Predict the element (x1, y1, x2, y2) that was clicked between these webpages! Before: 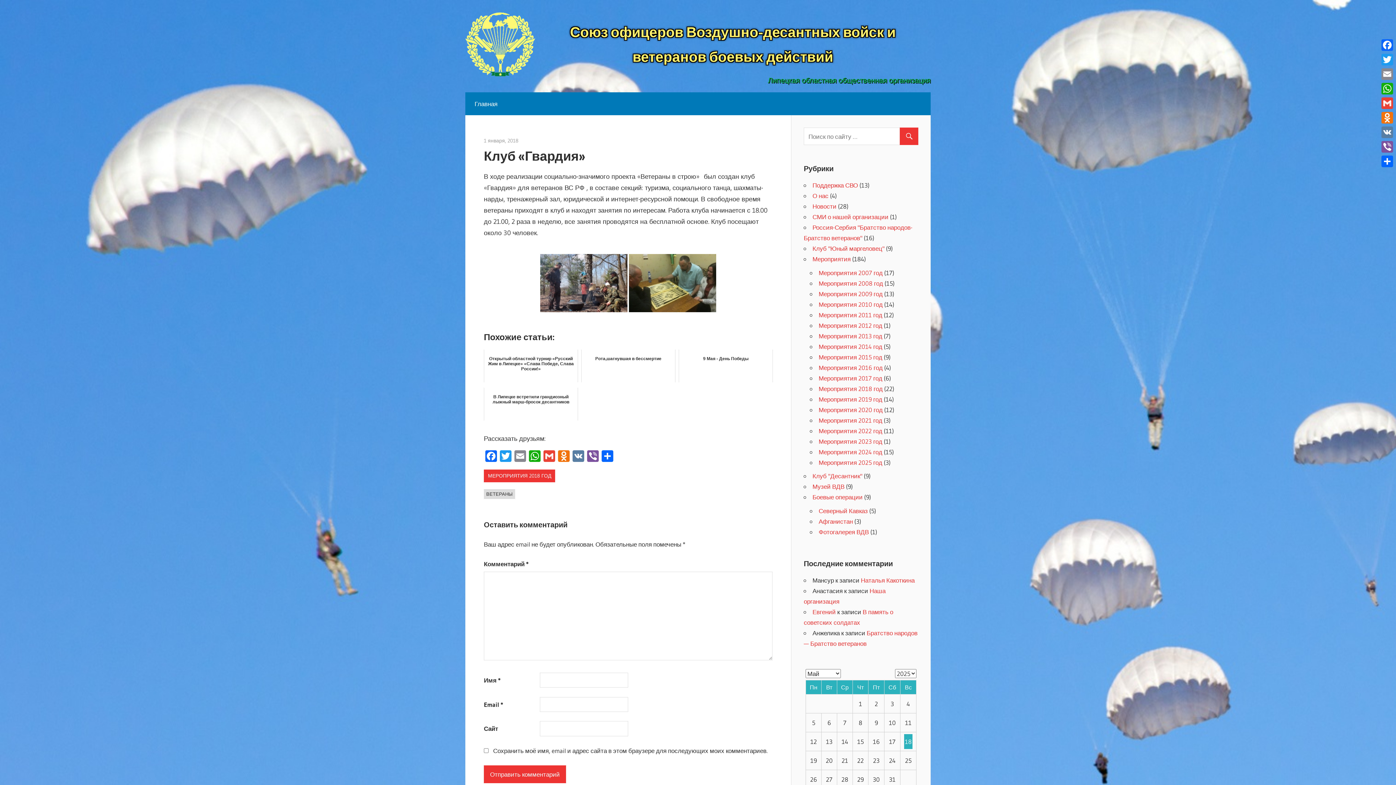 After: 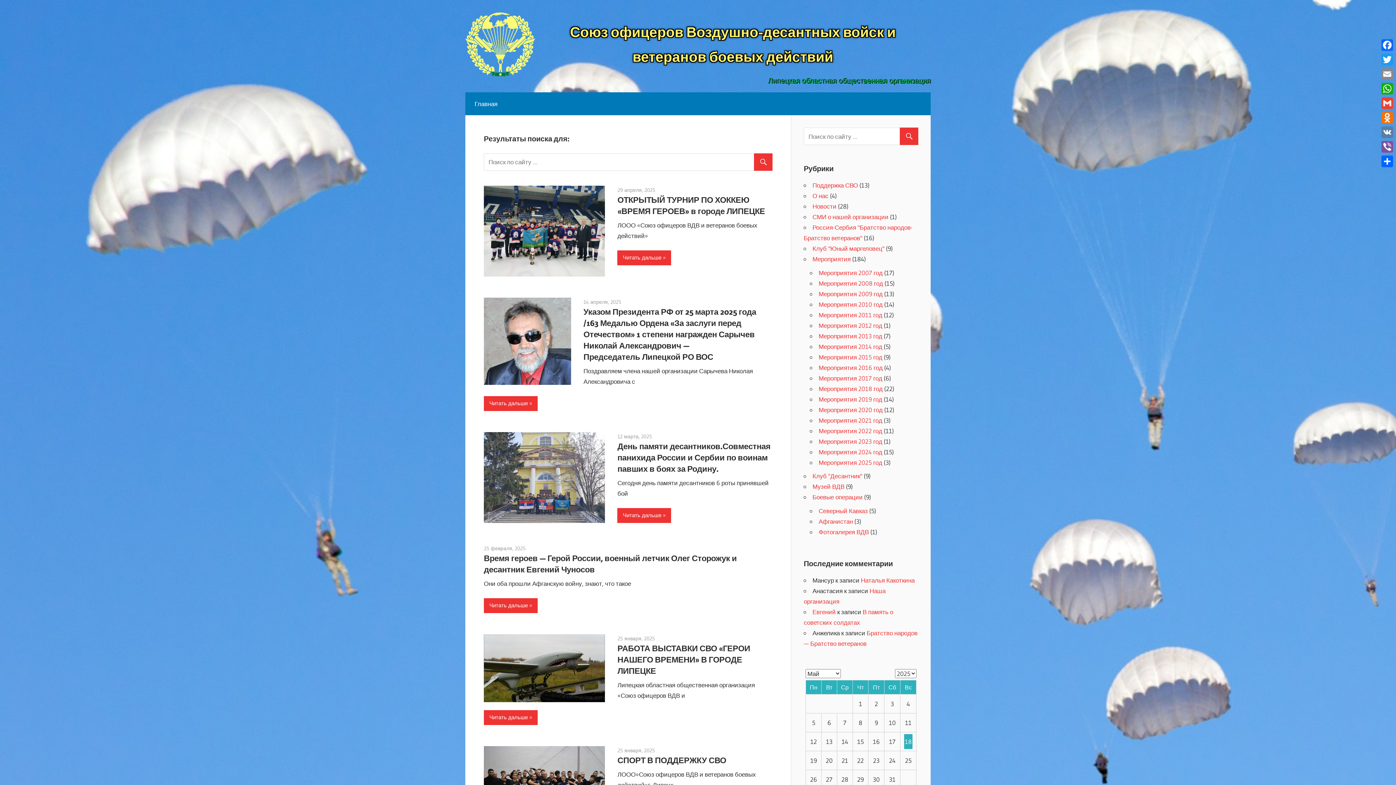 Action: bbox: (900, 127, 918, 145)